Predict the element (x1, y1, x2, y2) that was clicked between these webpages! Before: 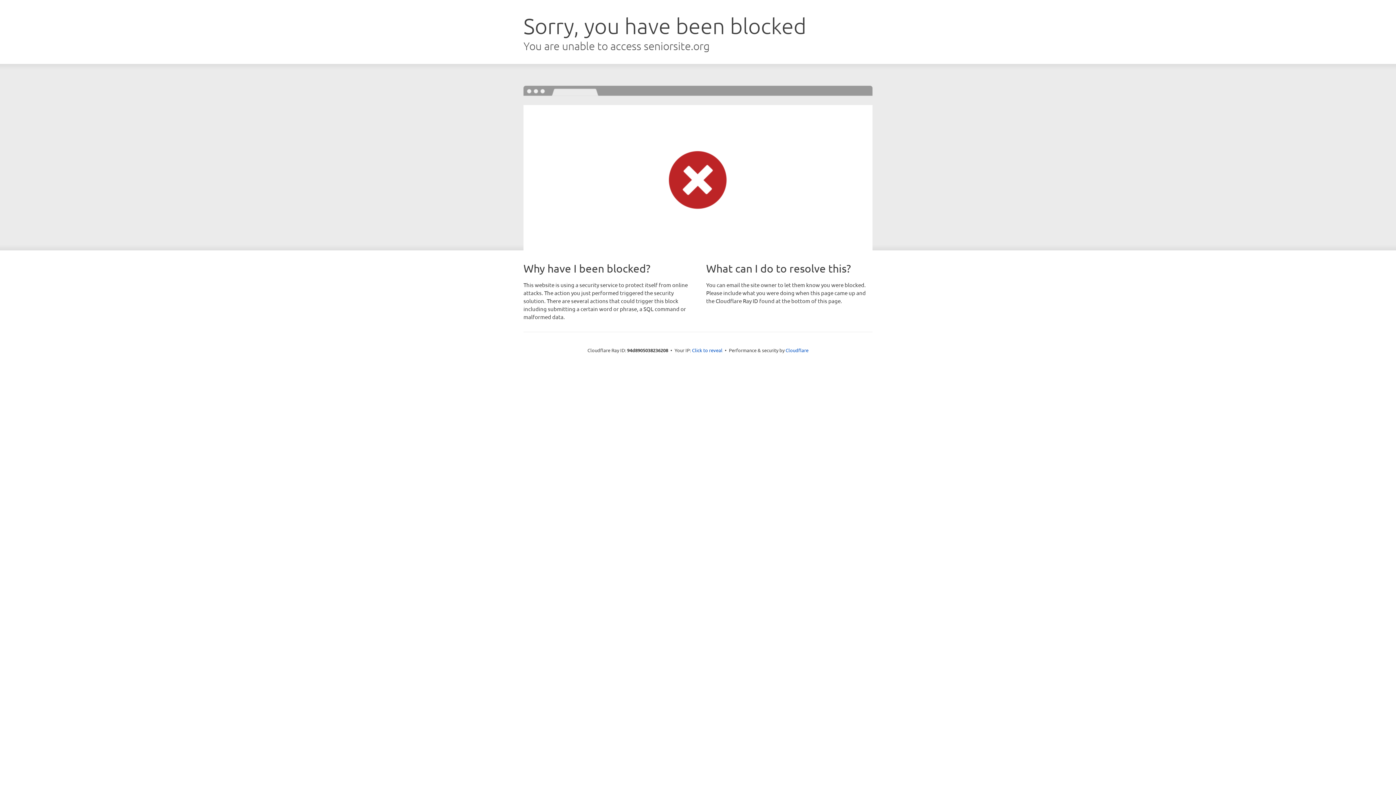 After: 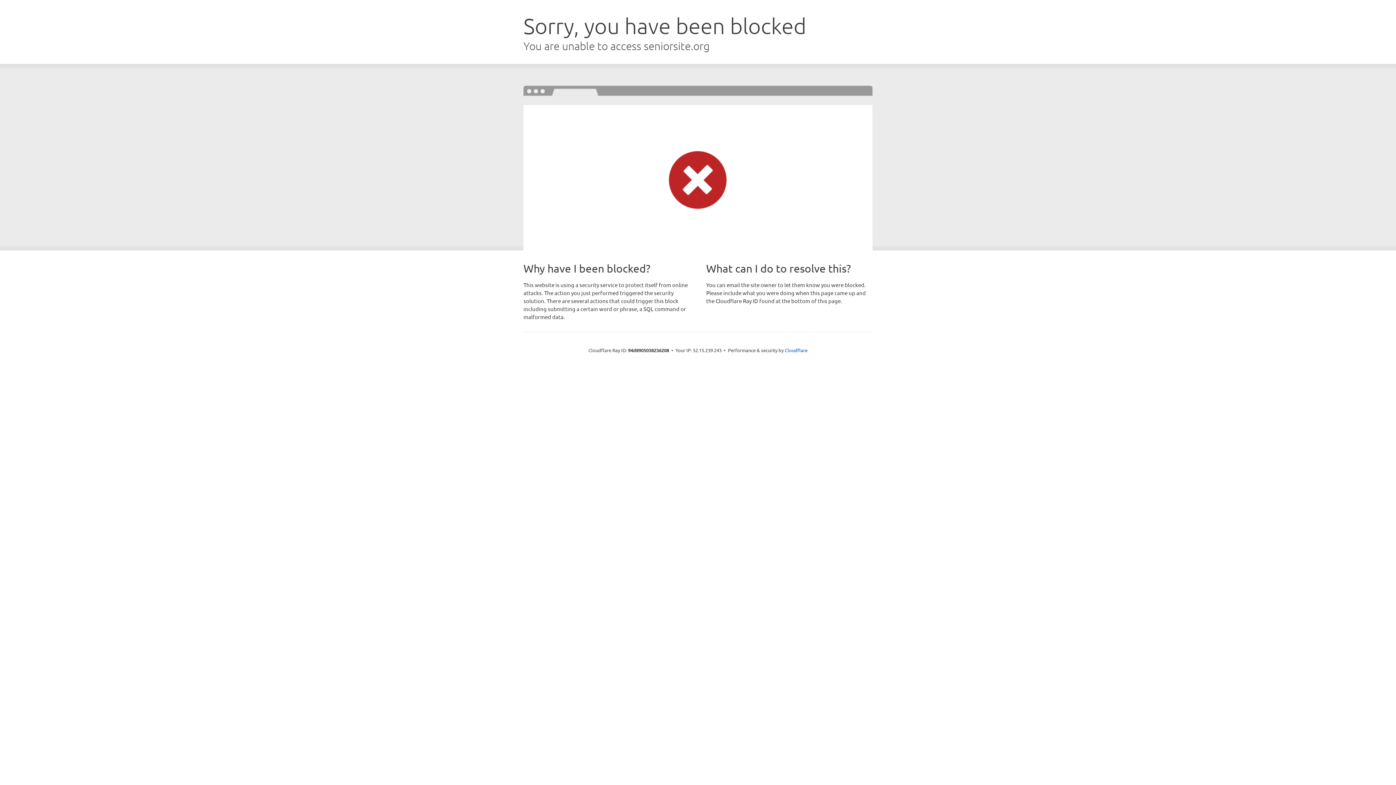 Action: label: Click to reveal bbox: (692, 346, 722, 353)